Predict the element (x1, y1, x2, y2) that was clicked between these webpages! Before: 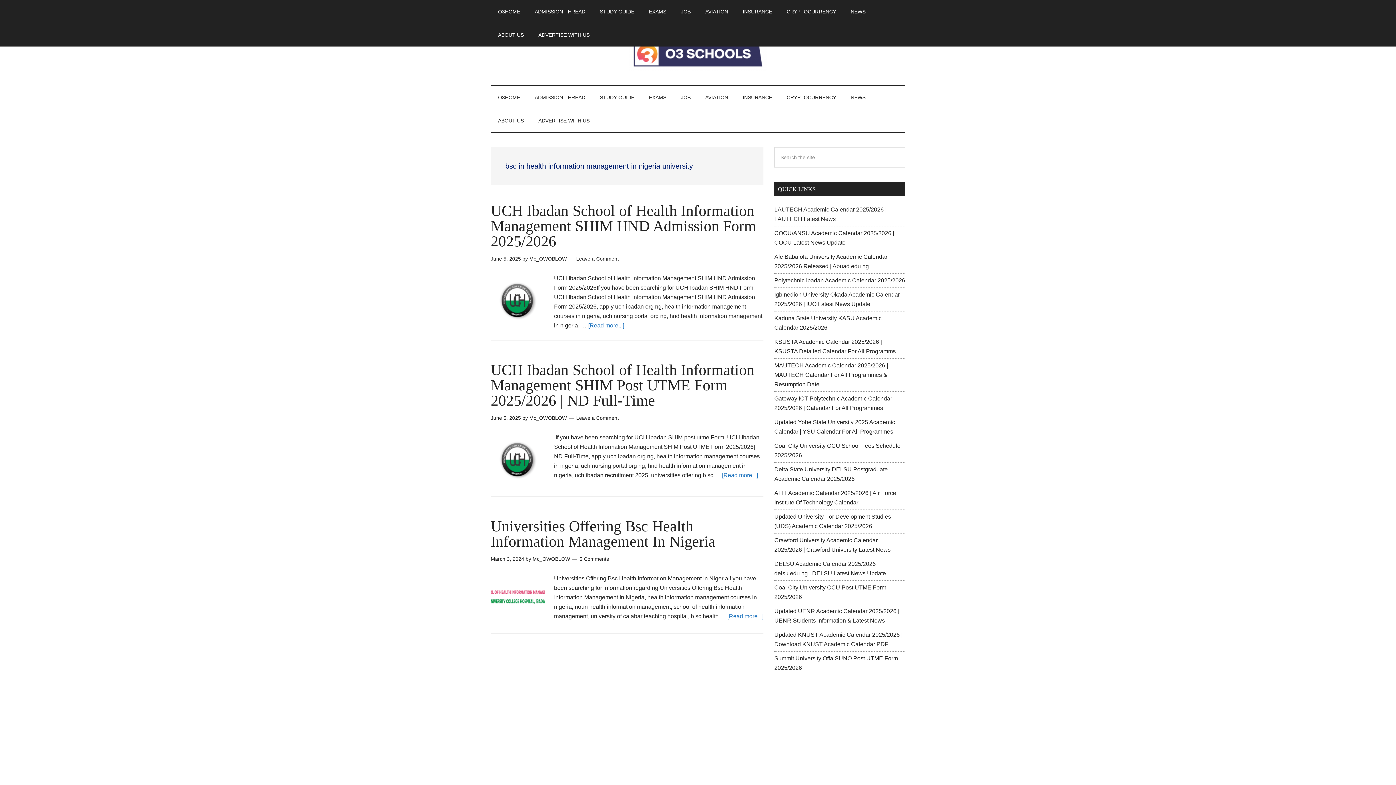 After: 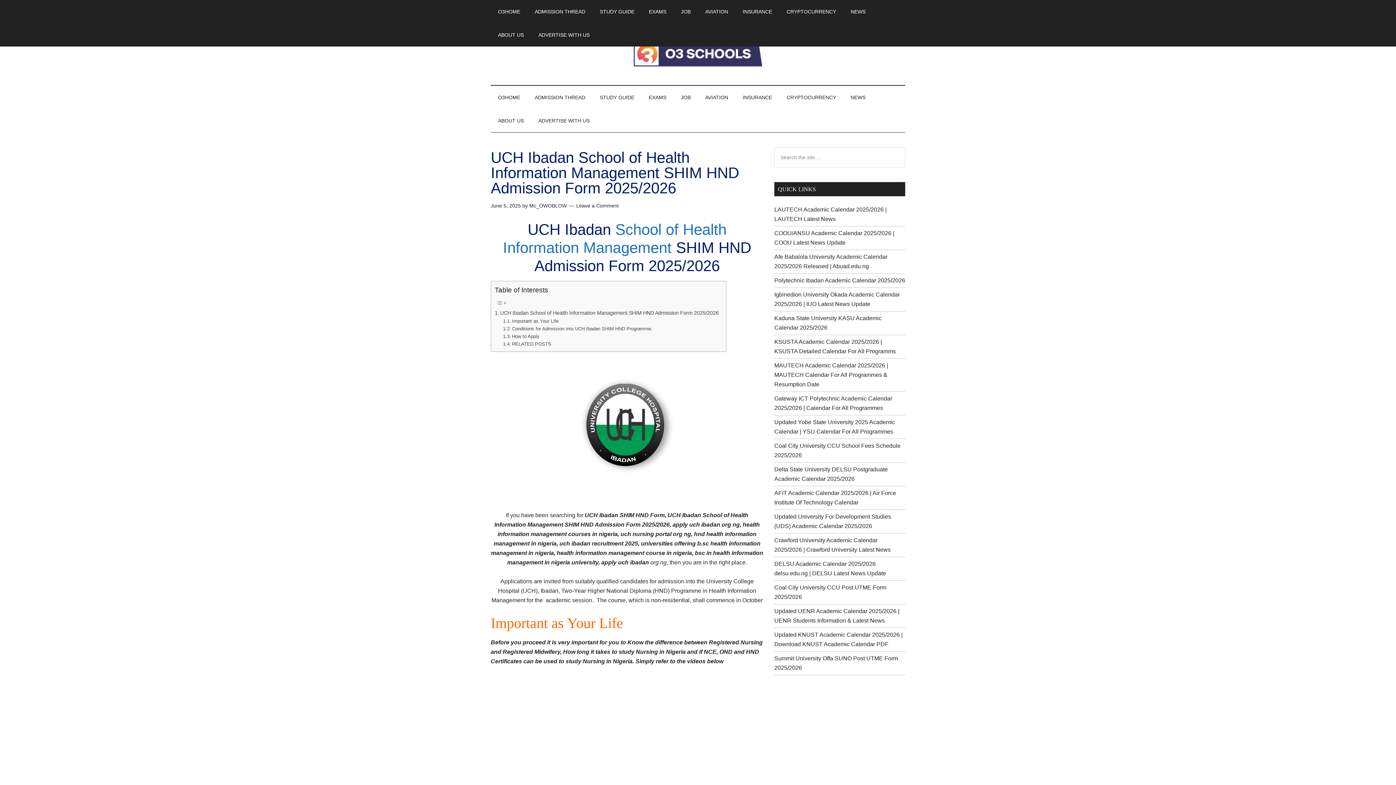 Action: label: [Read more...]
about UCH Ibadan School of Health Information Management SHIM HND Admission Form 2025/2026 bbox: (588, 322, 624, 328)